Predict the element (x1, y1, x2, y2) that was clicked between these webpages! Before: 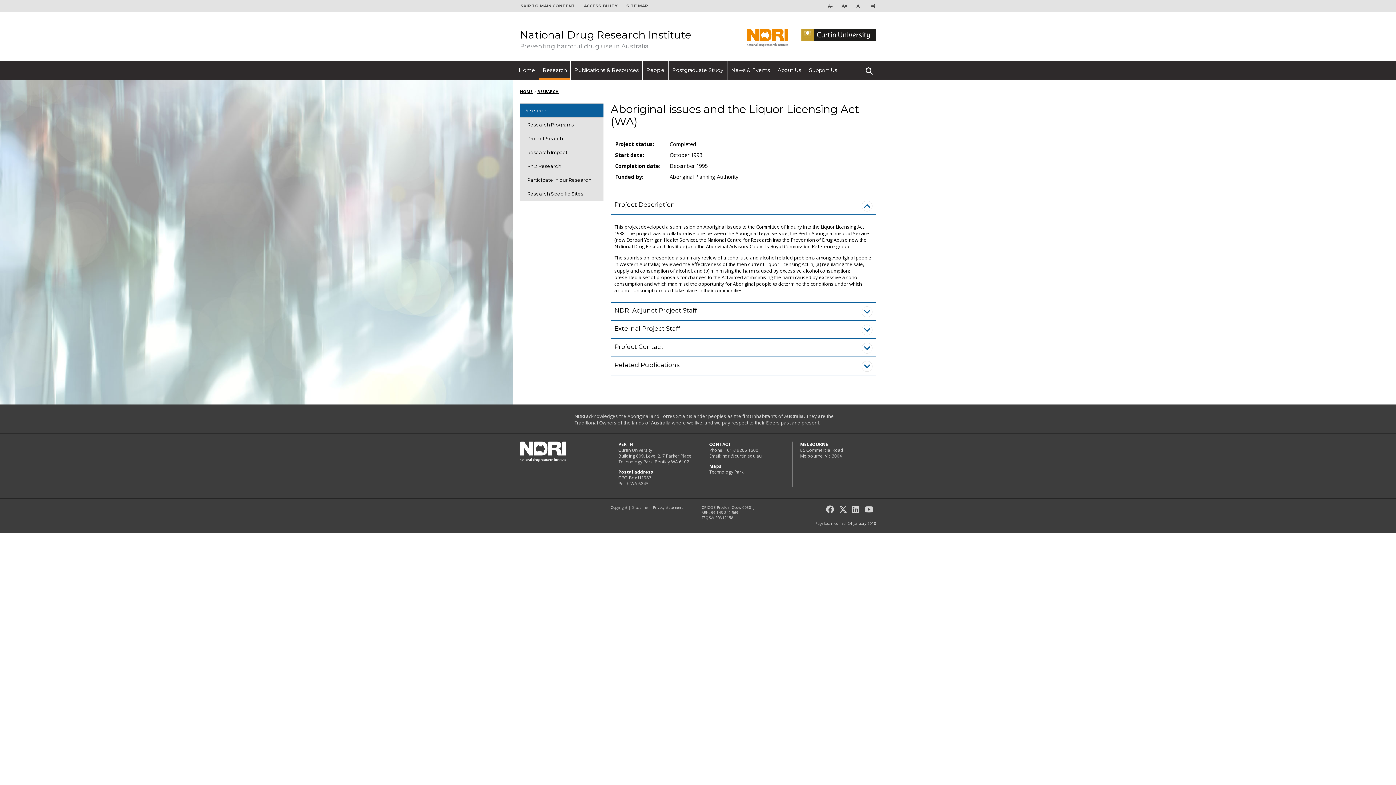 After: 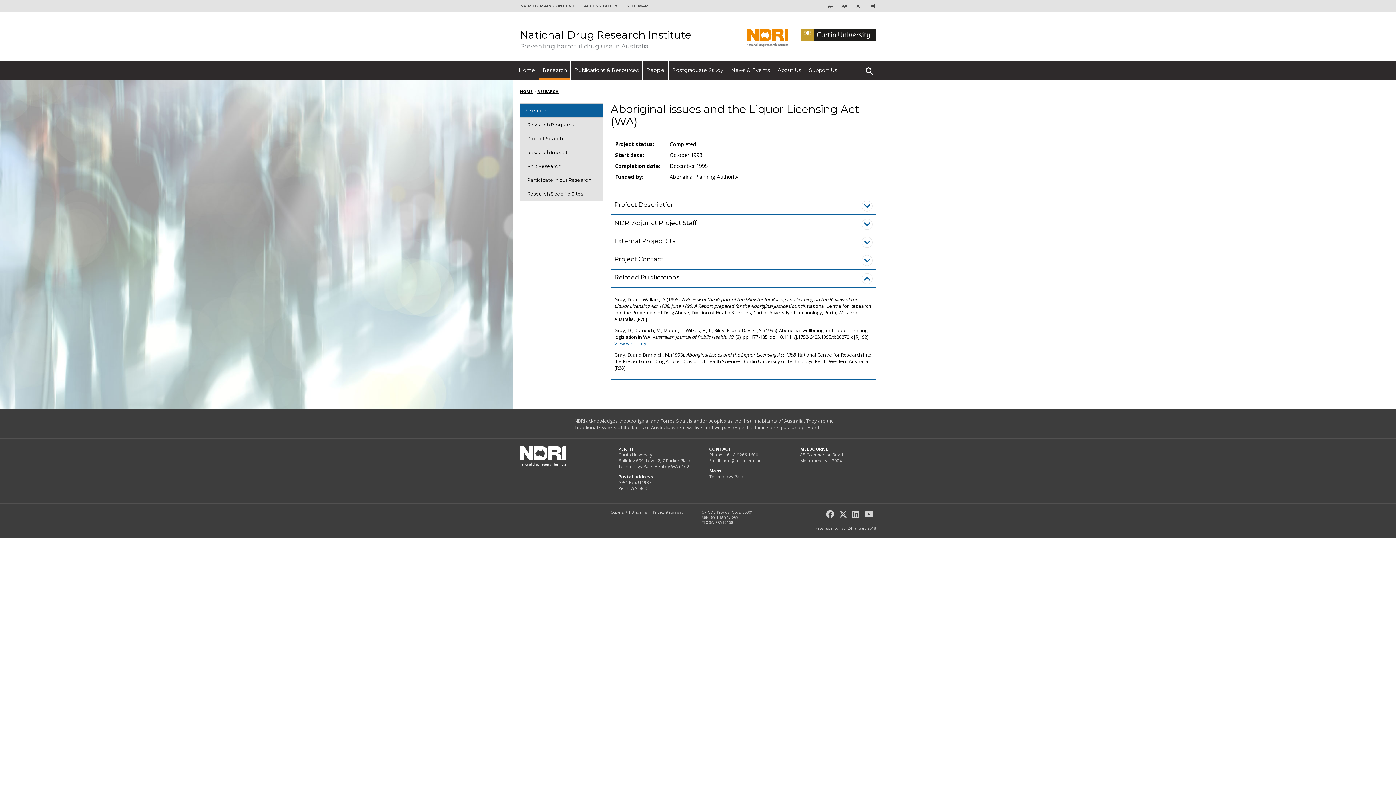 Action: label: Related Publications bbox: (610, 357, 876, 374)